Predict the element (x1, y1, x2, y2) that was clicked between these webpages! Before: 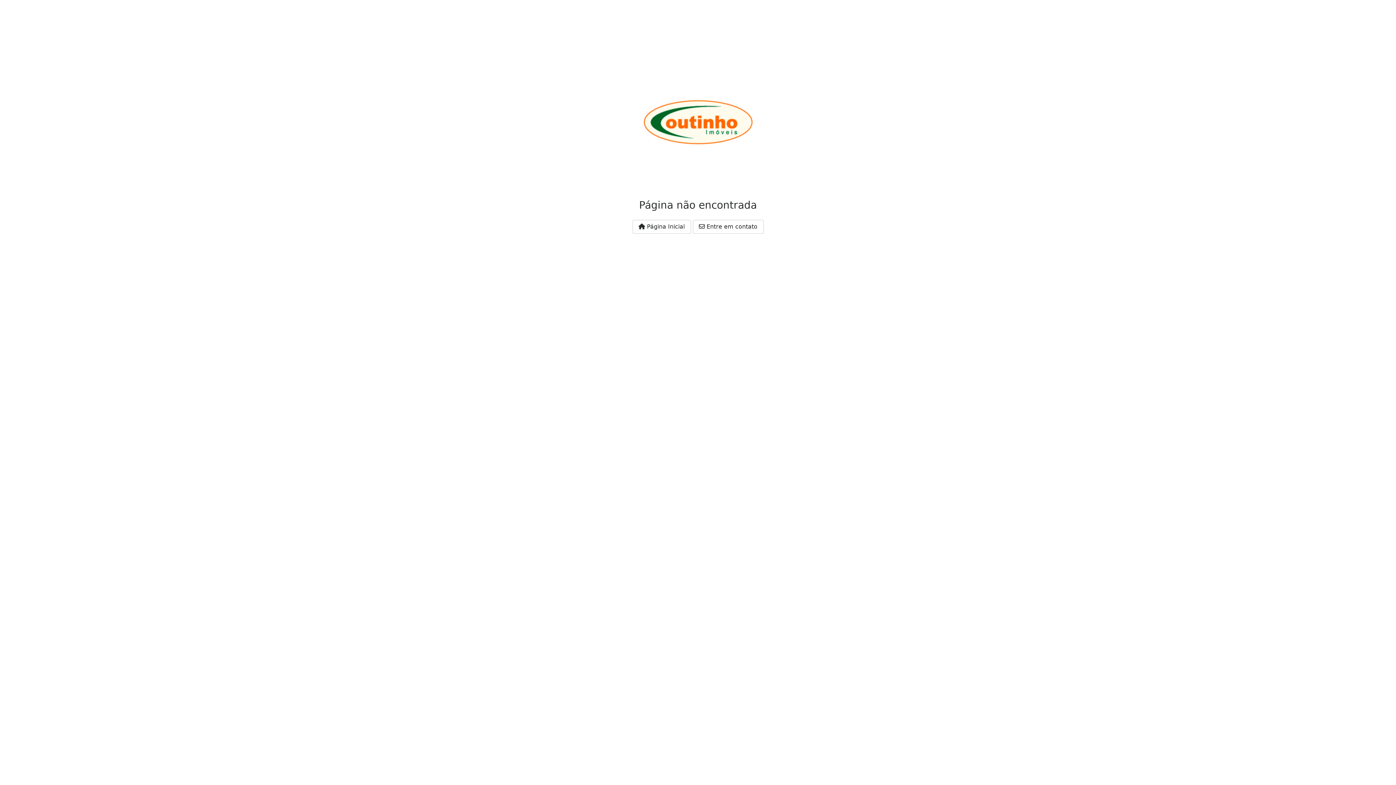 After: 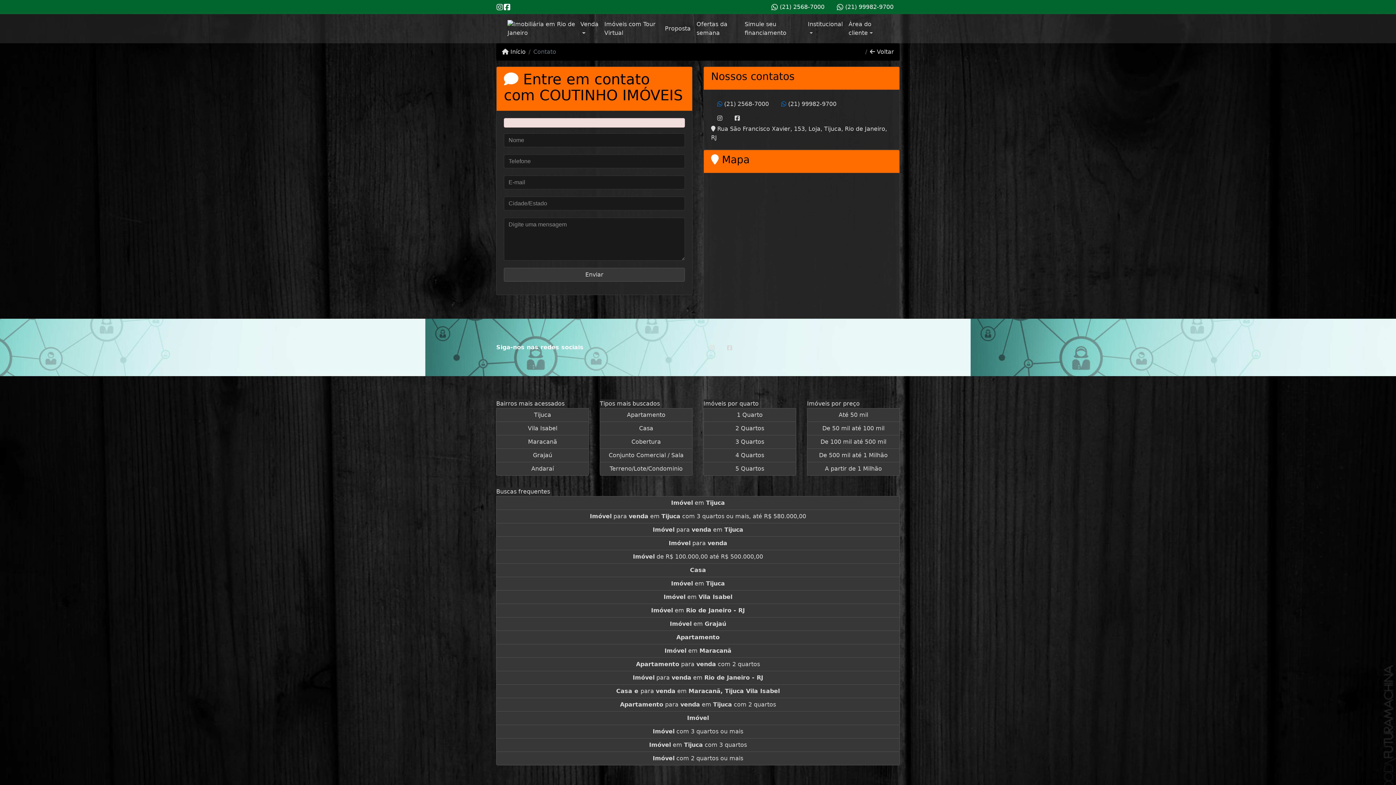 Action: bbox: (692, 219, 763, 233) label:  Entre em contato